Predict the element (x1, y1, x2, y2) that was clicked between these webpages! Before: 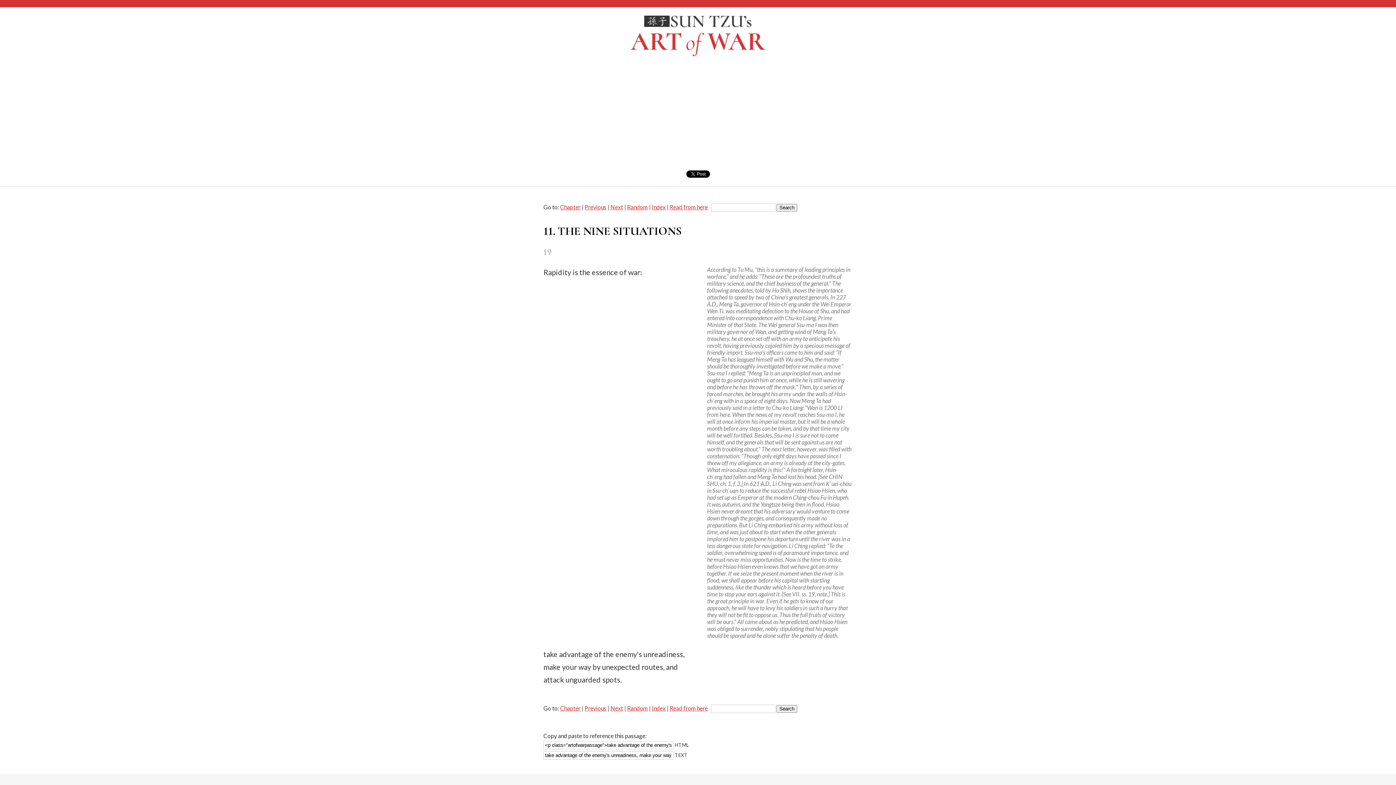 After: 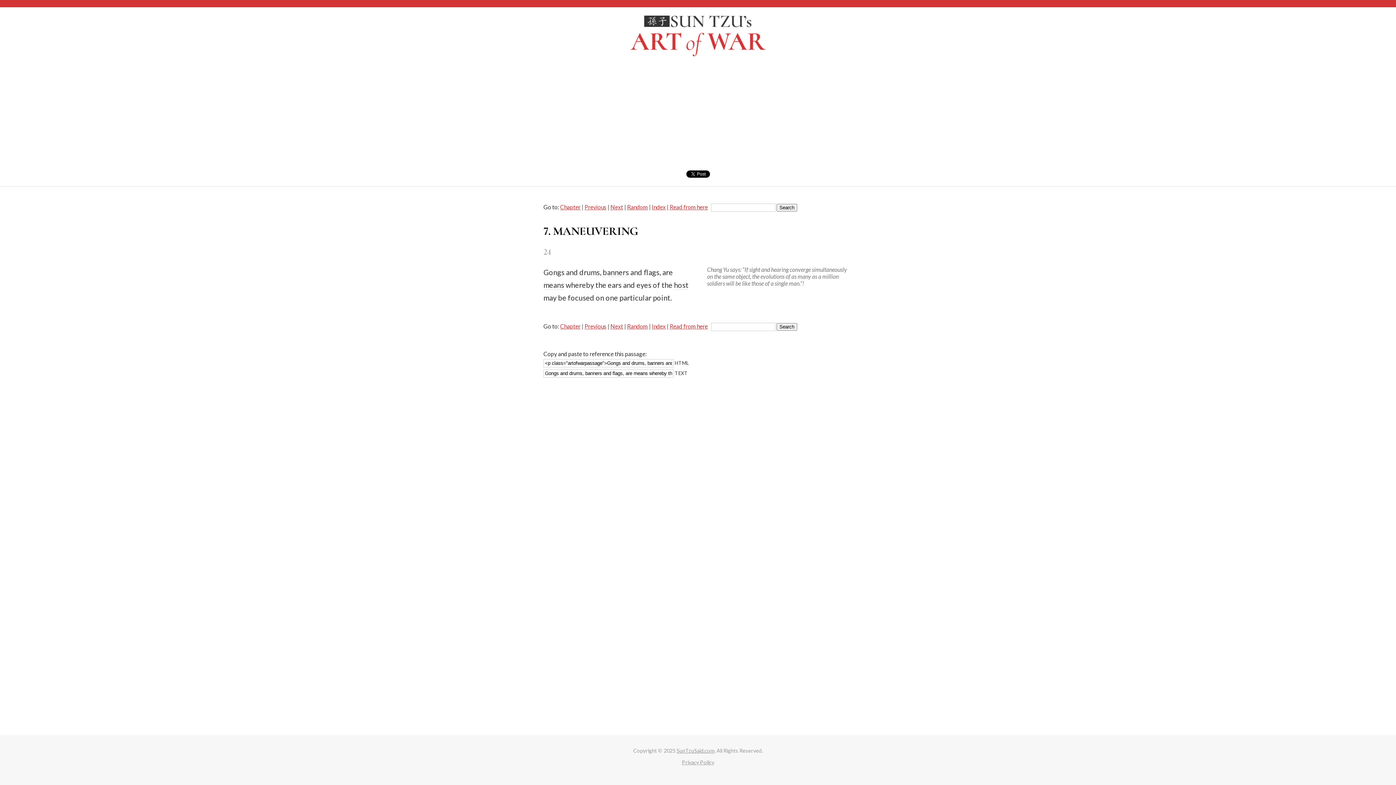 Action: label: Random bbox: (627, 705, 648, 712)